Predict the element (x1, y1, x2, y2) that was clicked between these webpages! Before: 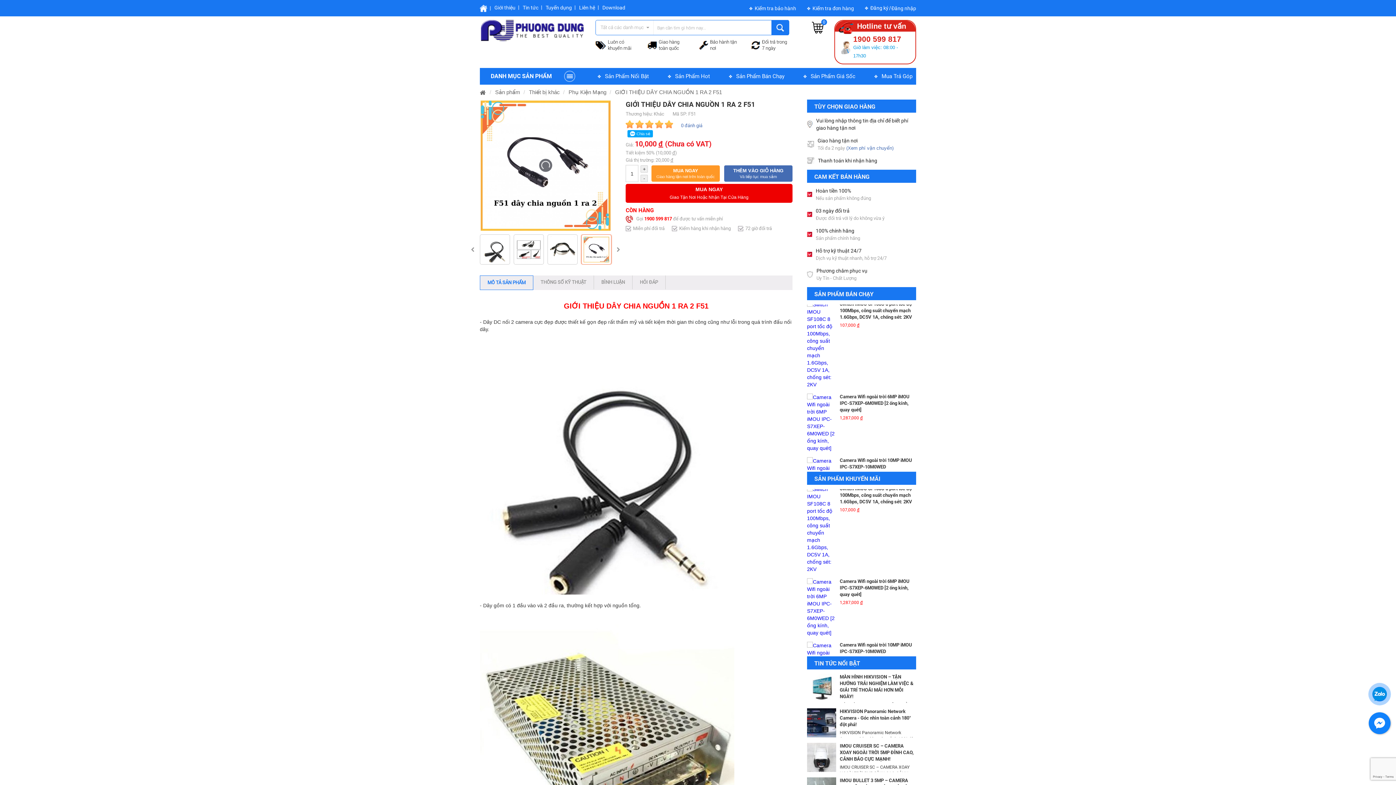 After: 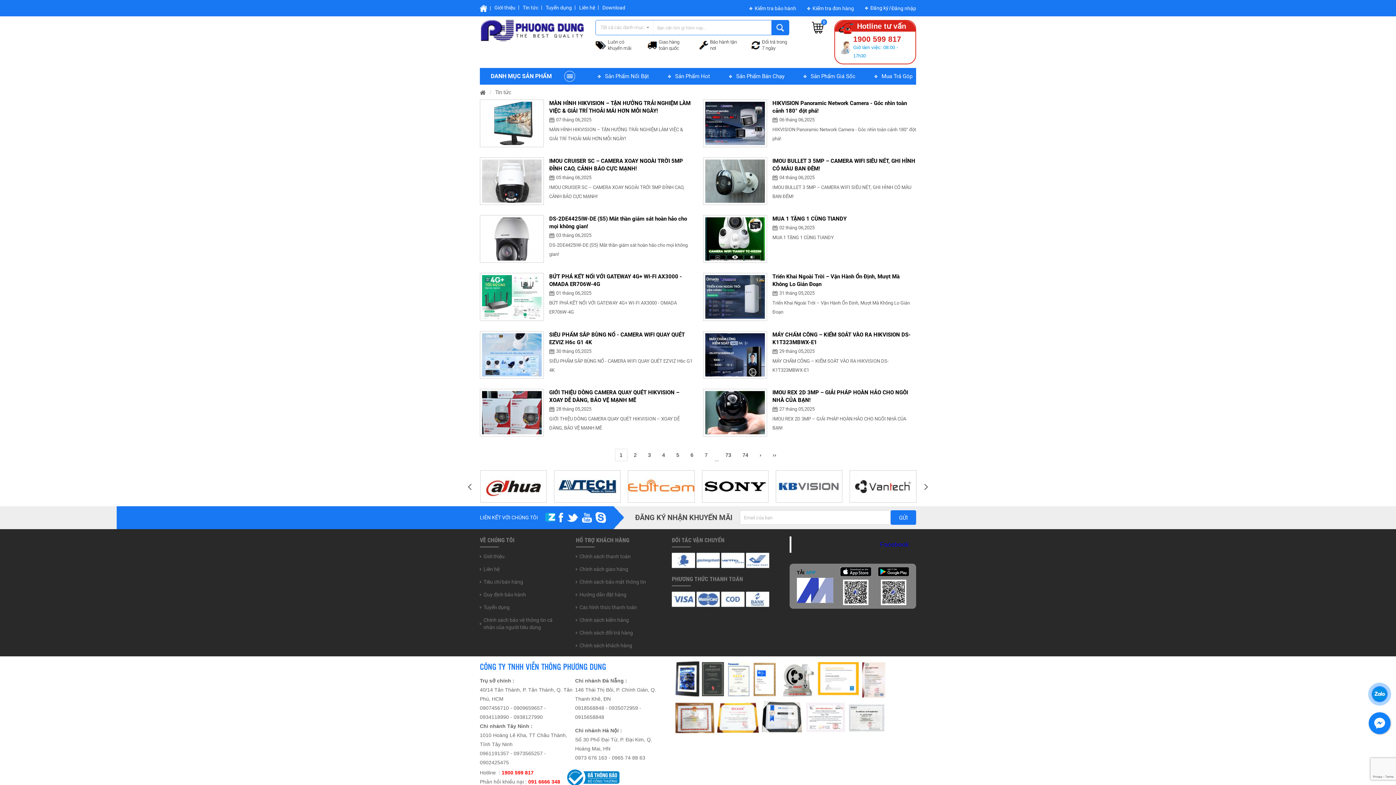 Action: label: Tin tức bbox: (519, 4, 542, 10)